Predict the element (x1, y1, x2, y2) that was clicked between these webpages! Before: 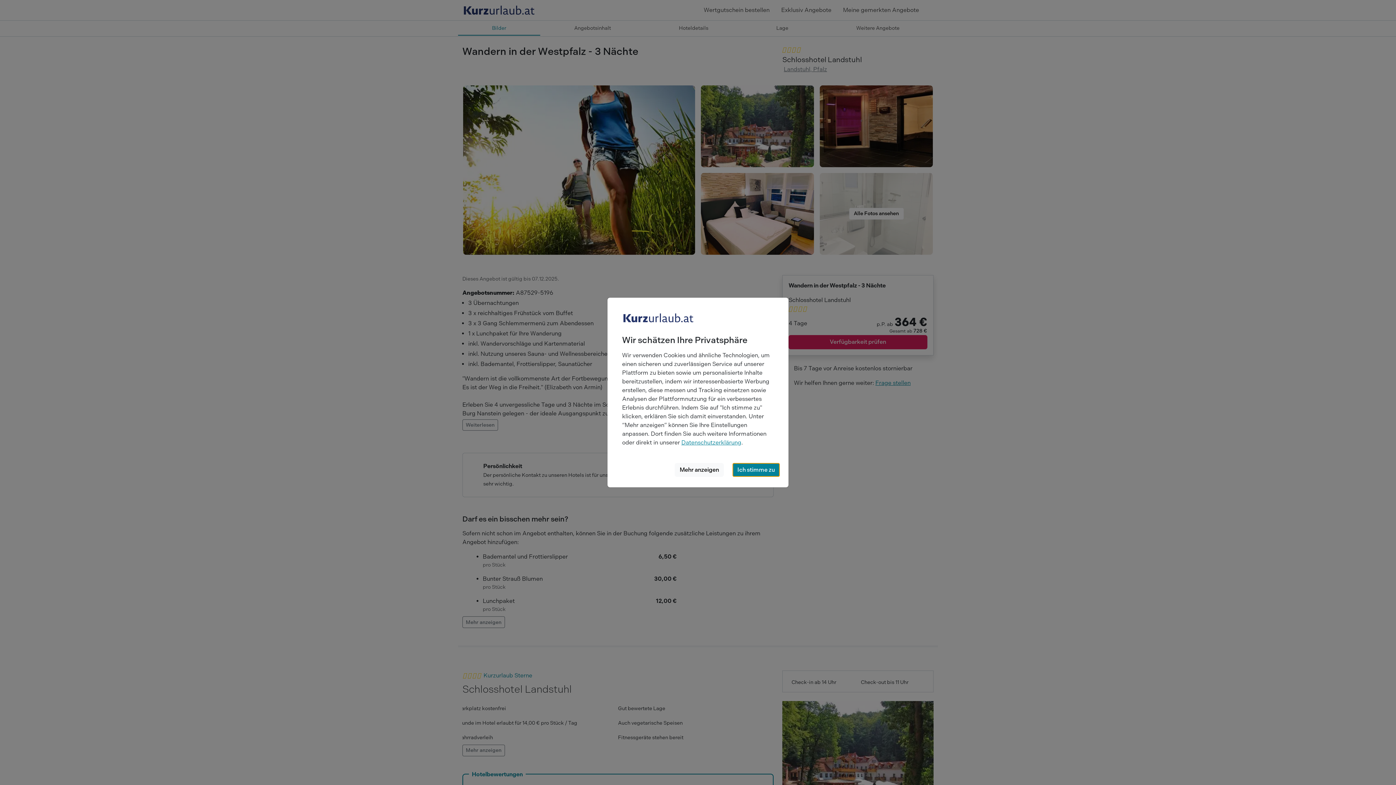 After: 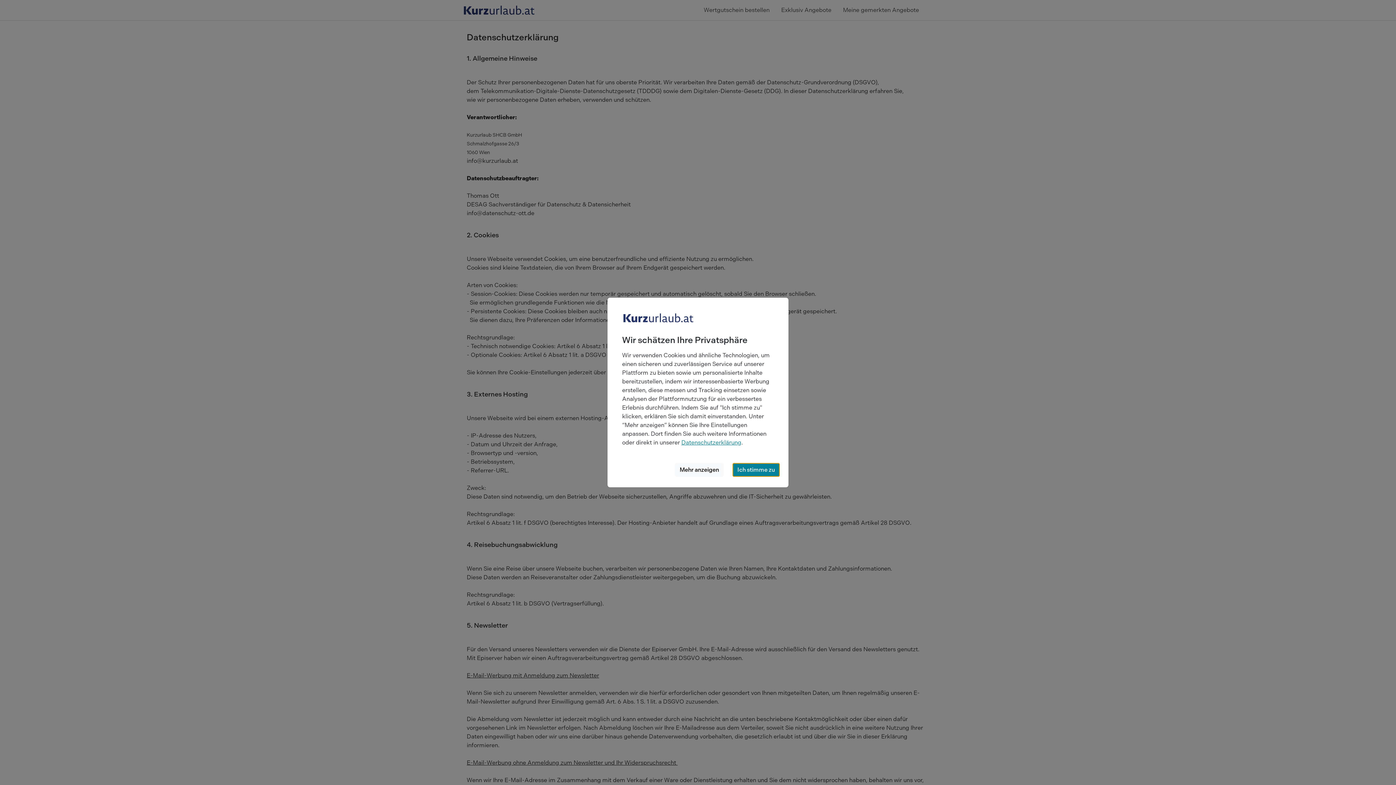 Action: label: Datenschutzerklärung bbox: (681, 439, 741, 446)